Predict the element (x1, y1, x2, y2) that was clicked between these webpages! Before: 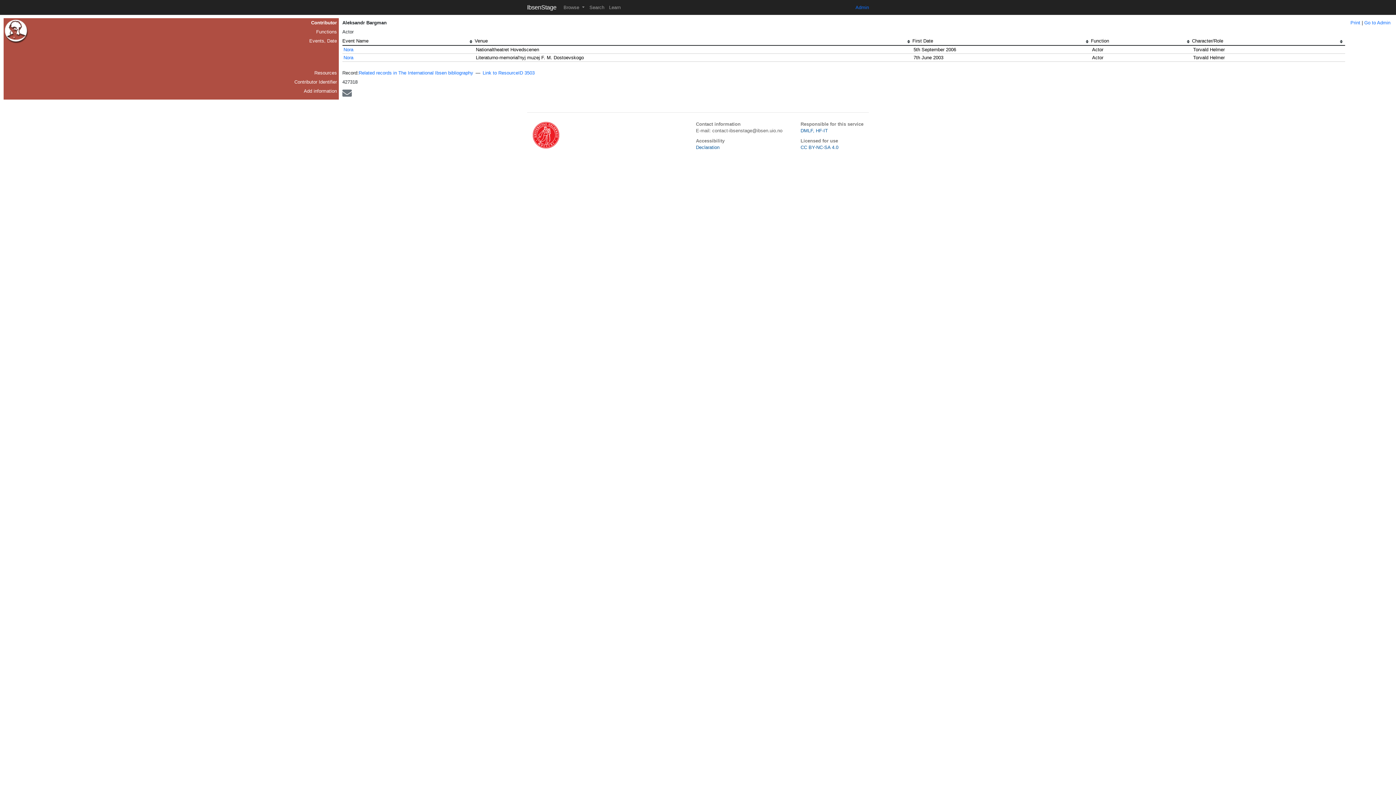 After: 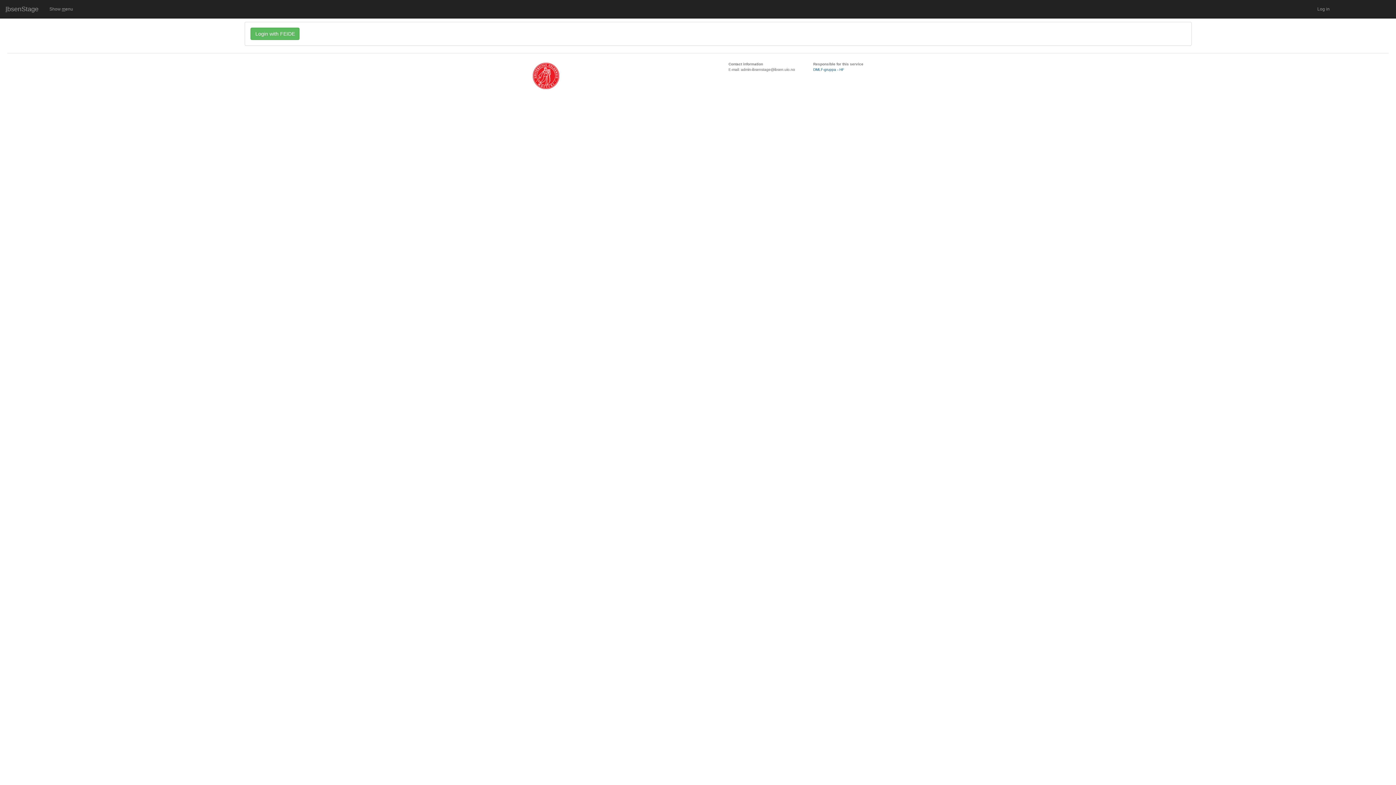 Action: label: Go to Admin bbox: (1364, 20, 1390, 25)